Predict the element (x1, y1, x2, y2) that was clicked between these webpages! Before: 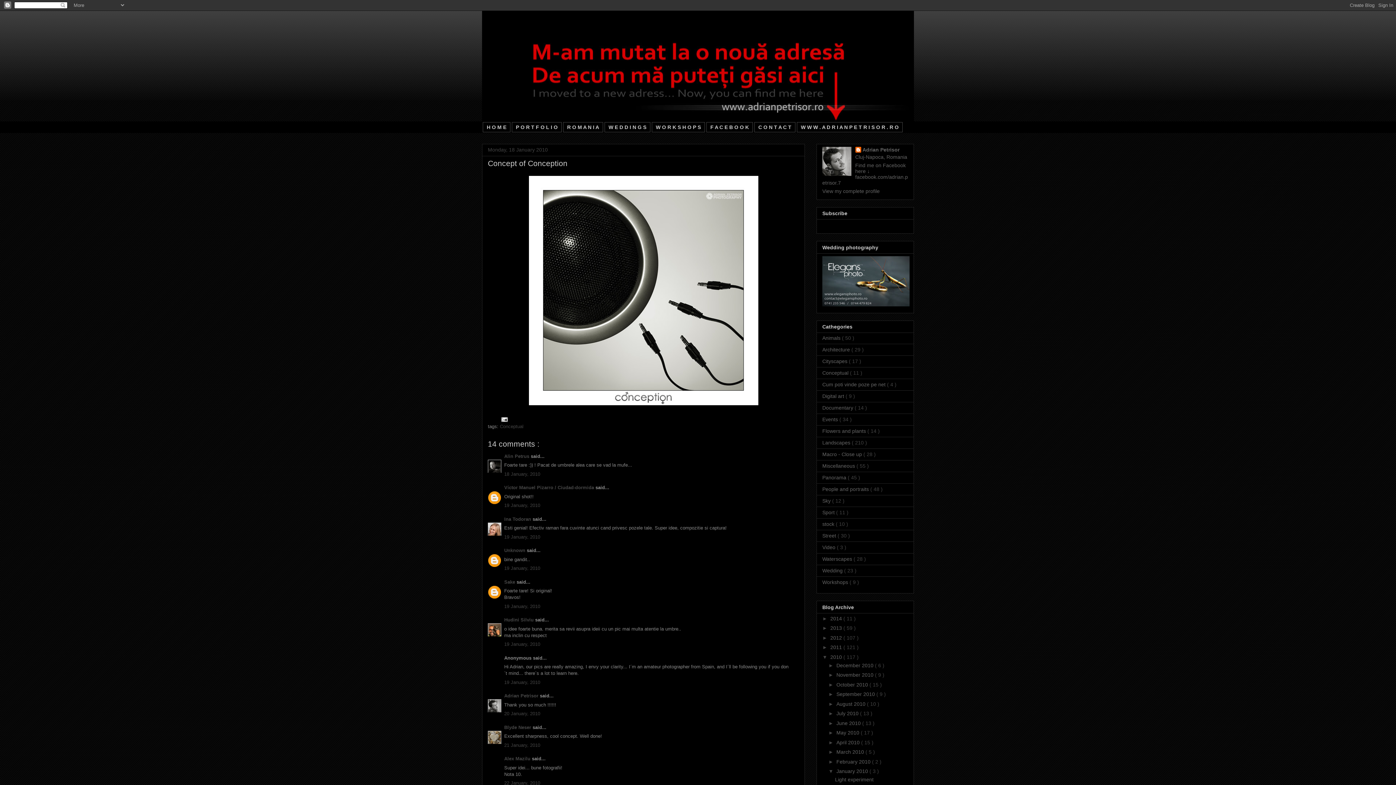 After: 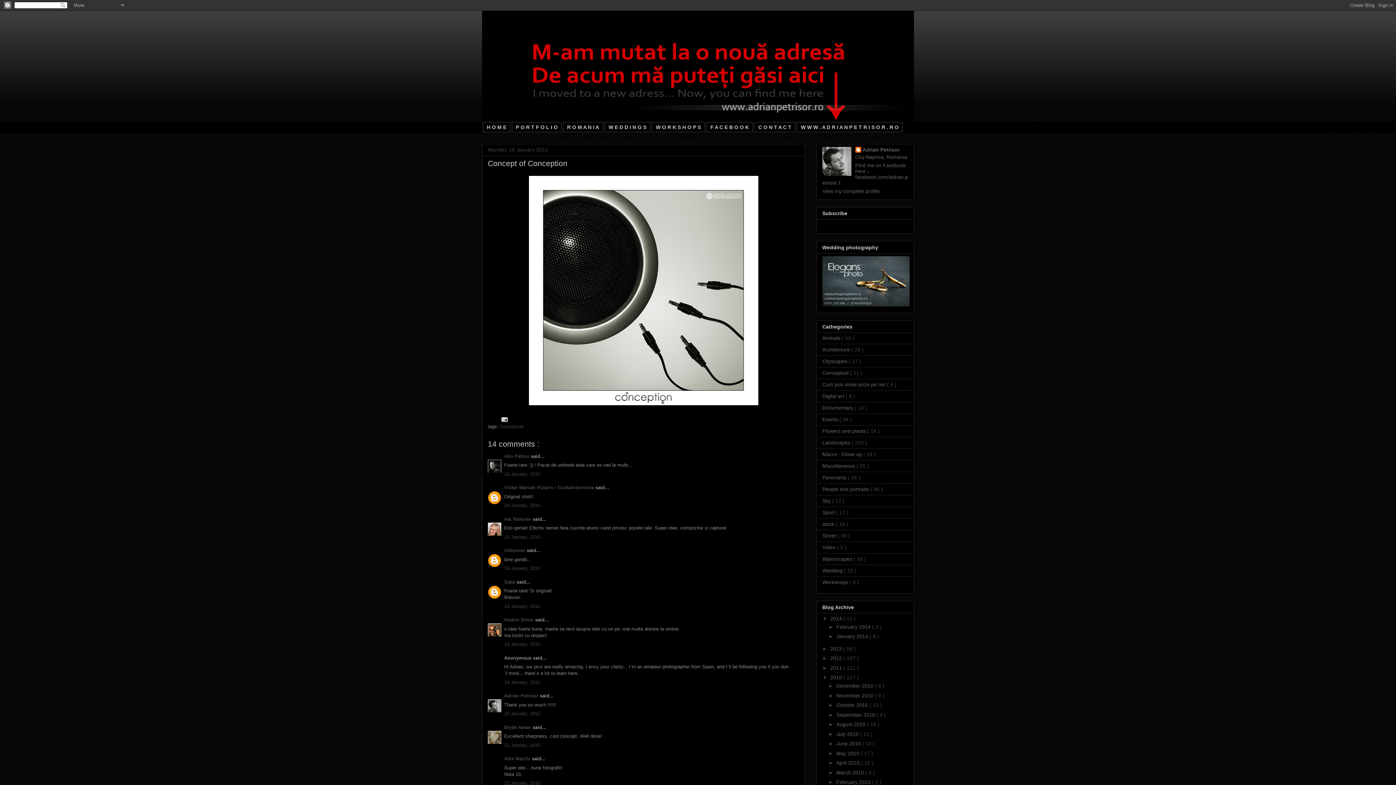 Action: label: ►   bbox: (822, 615, 830, 621)